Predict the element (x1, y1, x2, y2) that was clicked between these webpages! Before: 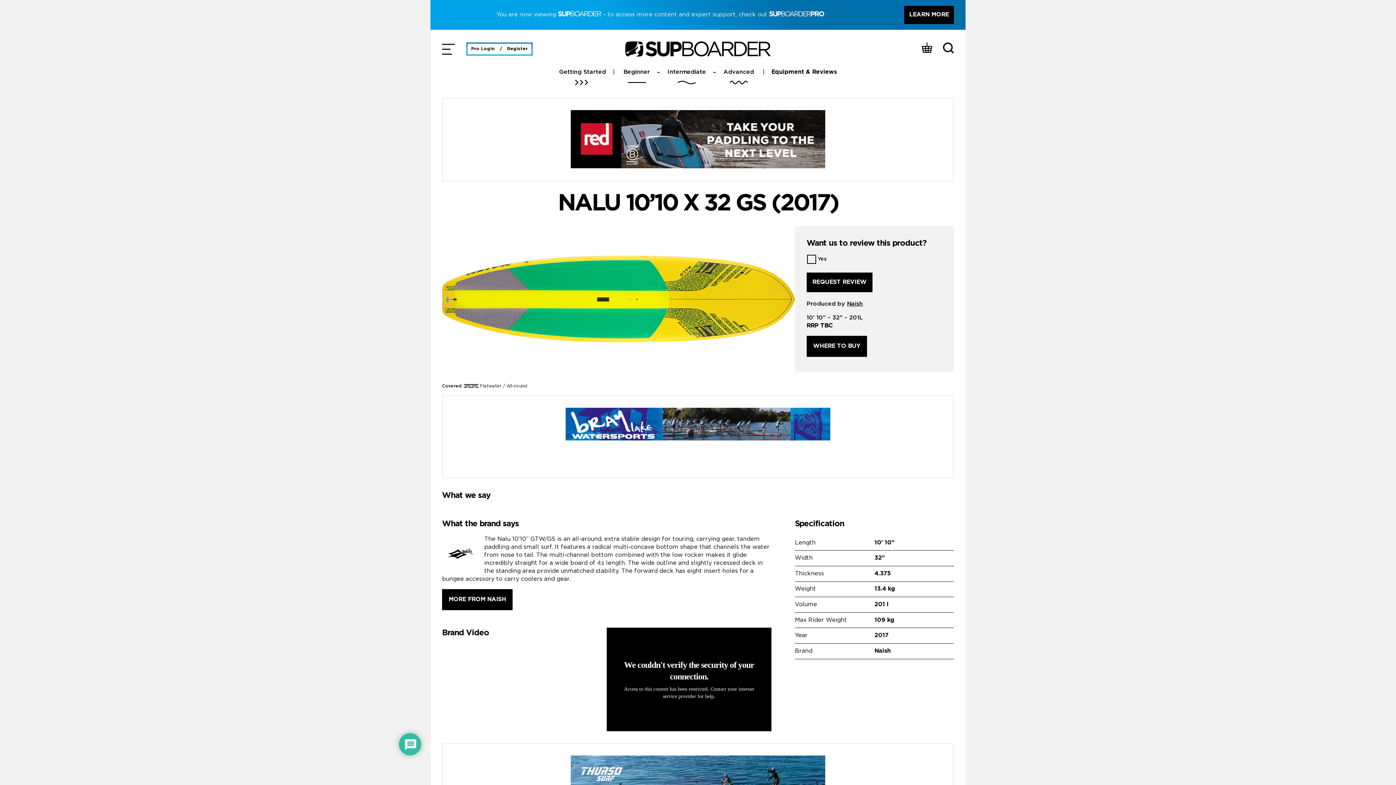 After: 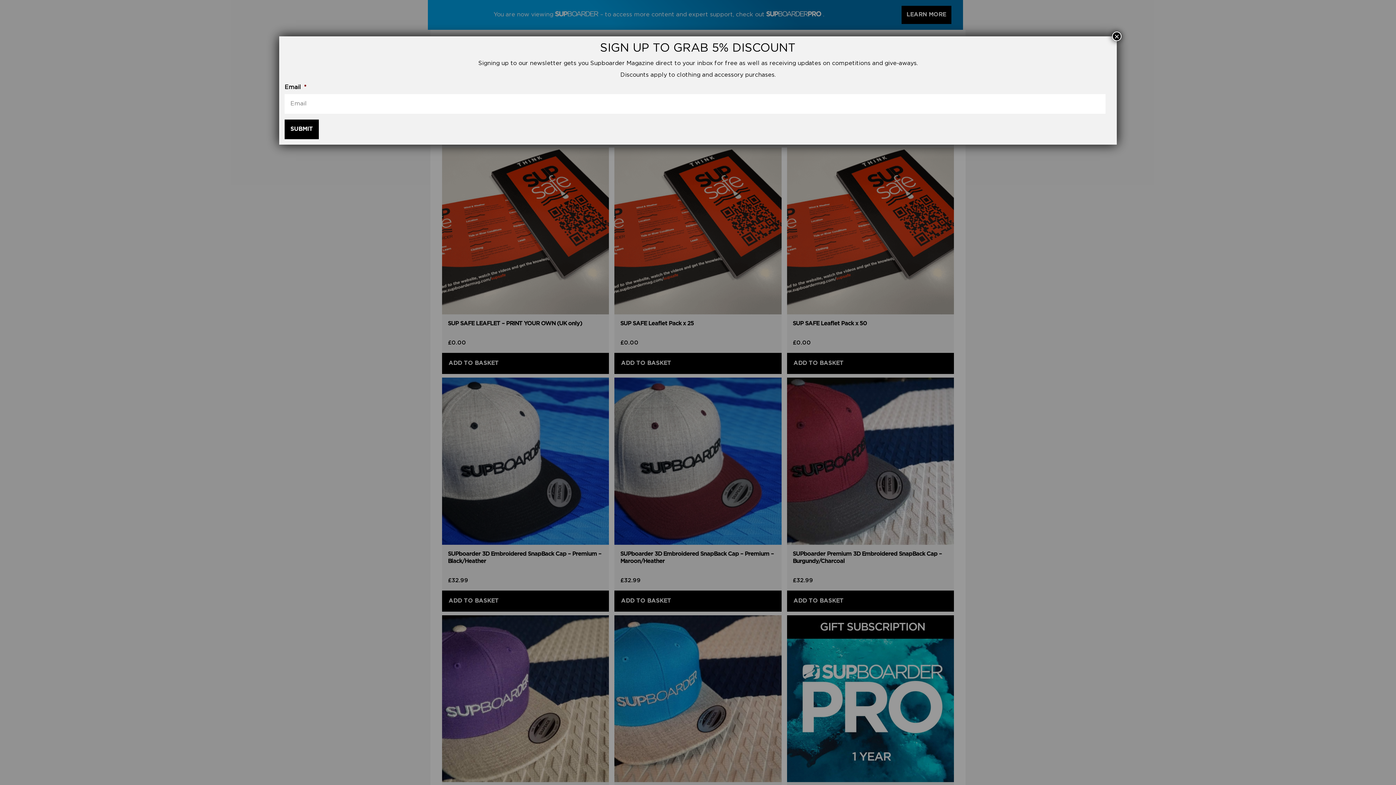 Action: bbox: (921, 12, 934, 26) label:  